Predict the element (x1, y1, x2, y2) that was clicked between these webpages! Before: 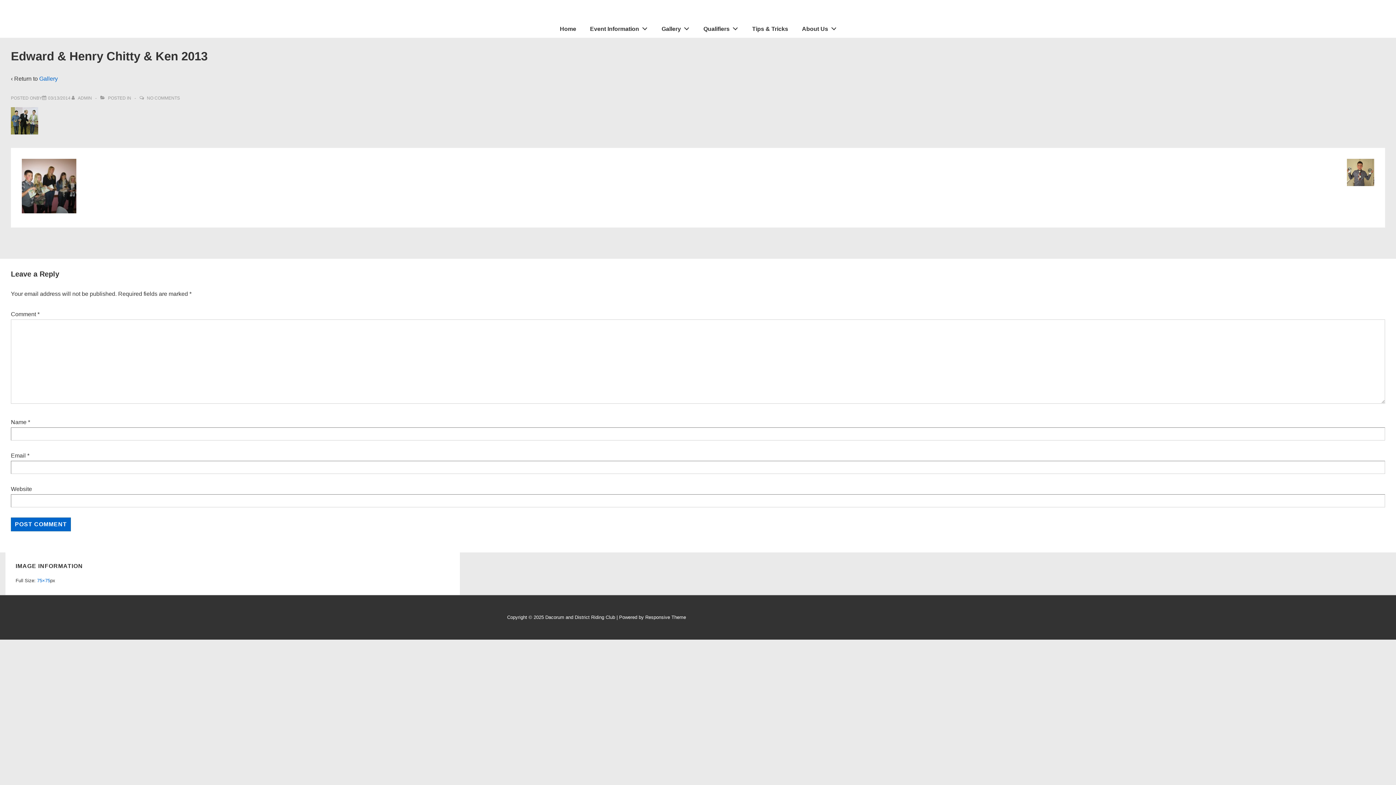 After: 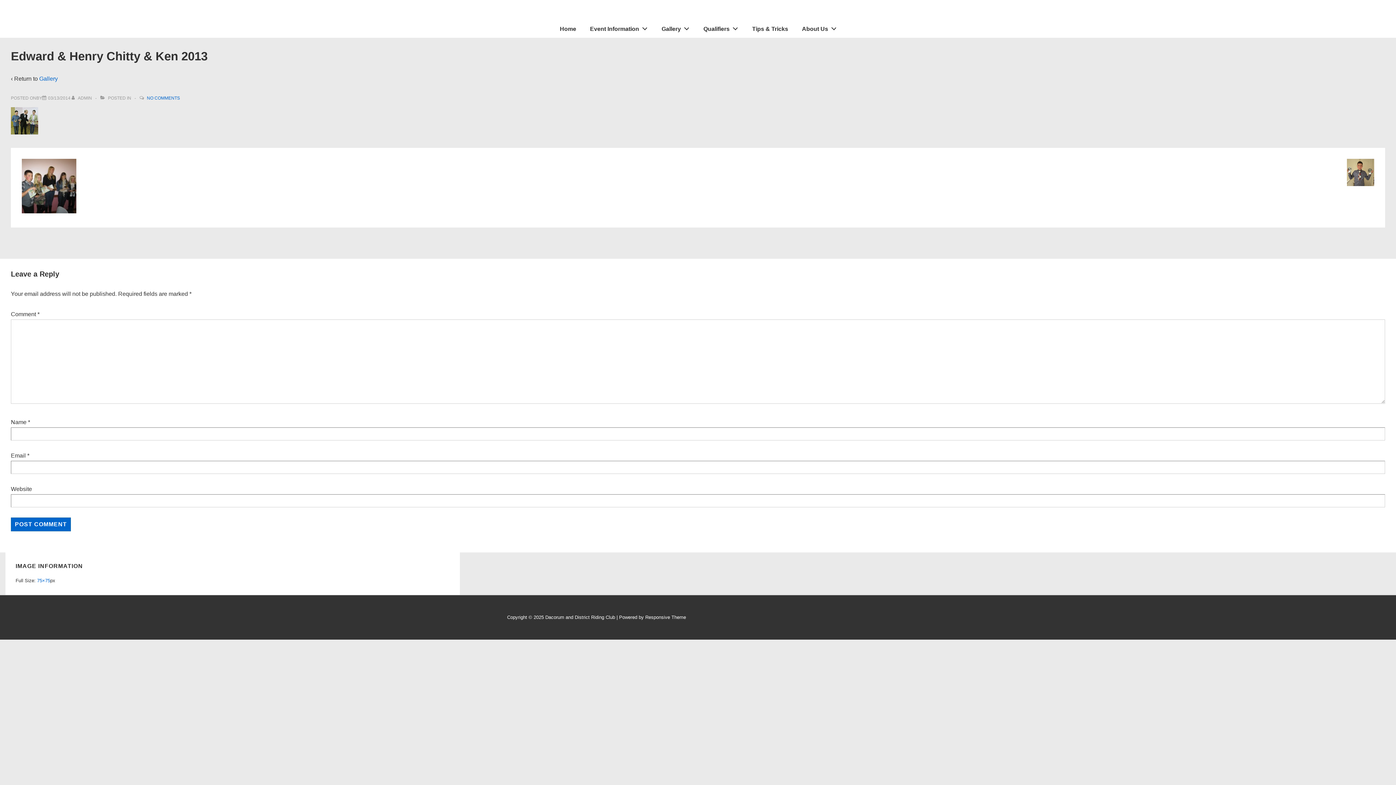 Action: label: NO COMMENTS bbox: (146, 95, 180, 100)